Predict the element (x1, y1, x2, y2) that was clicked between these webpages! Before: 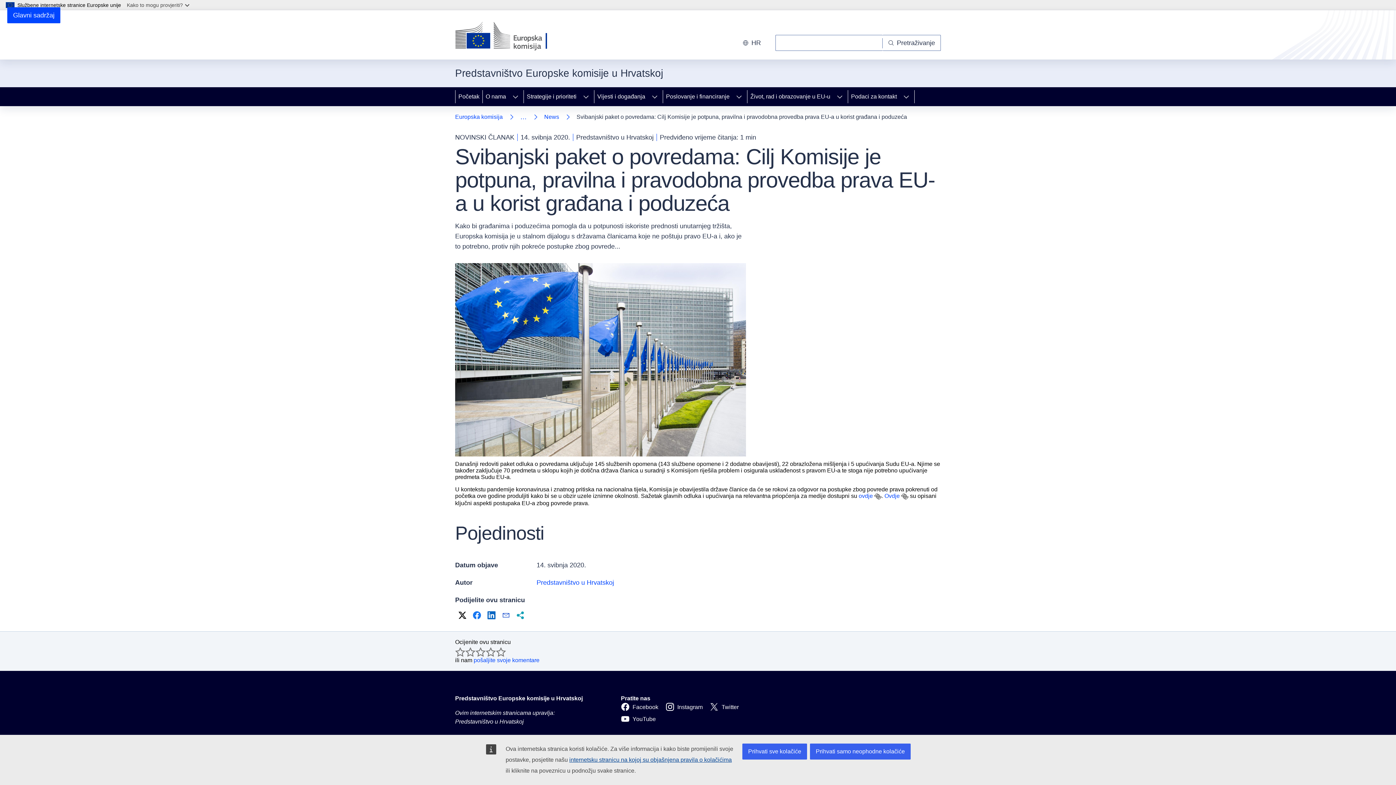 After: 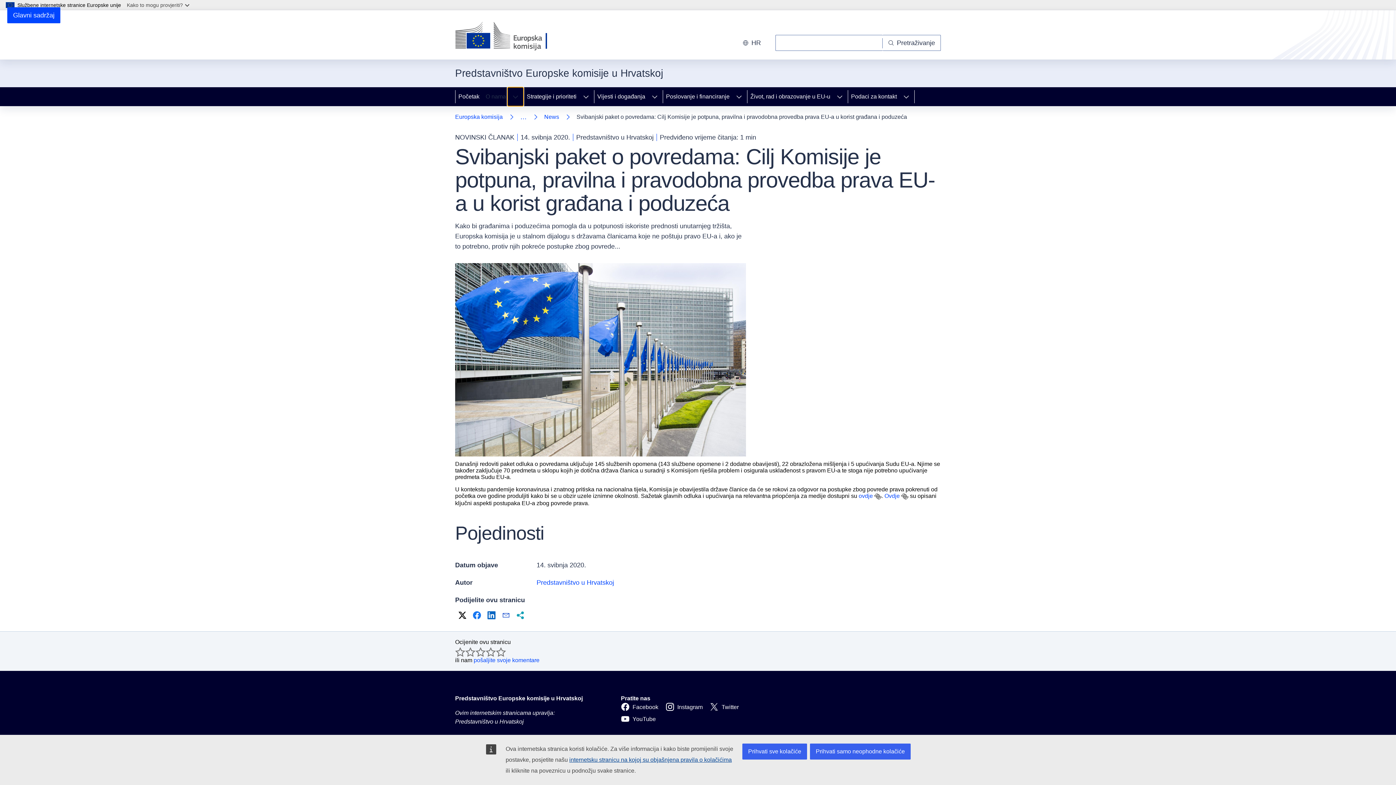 Action: bbox: (507, 87, 523, 106) label: Pristup podelementima